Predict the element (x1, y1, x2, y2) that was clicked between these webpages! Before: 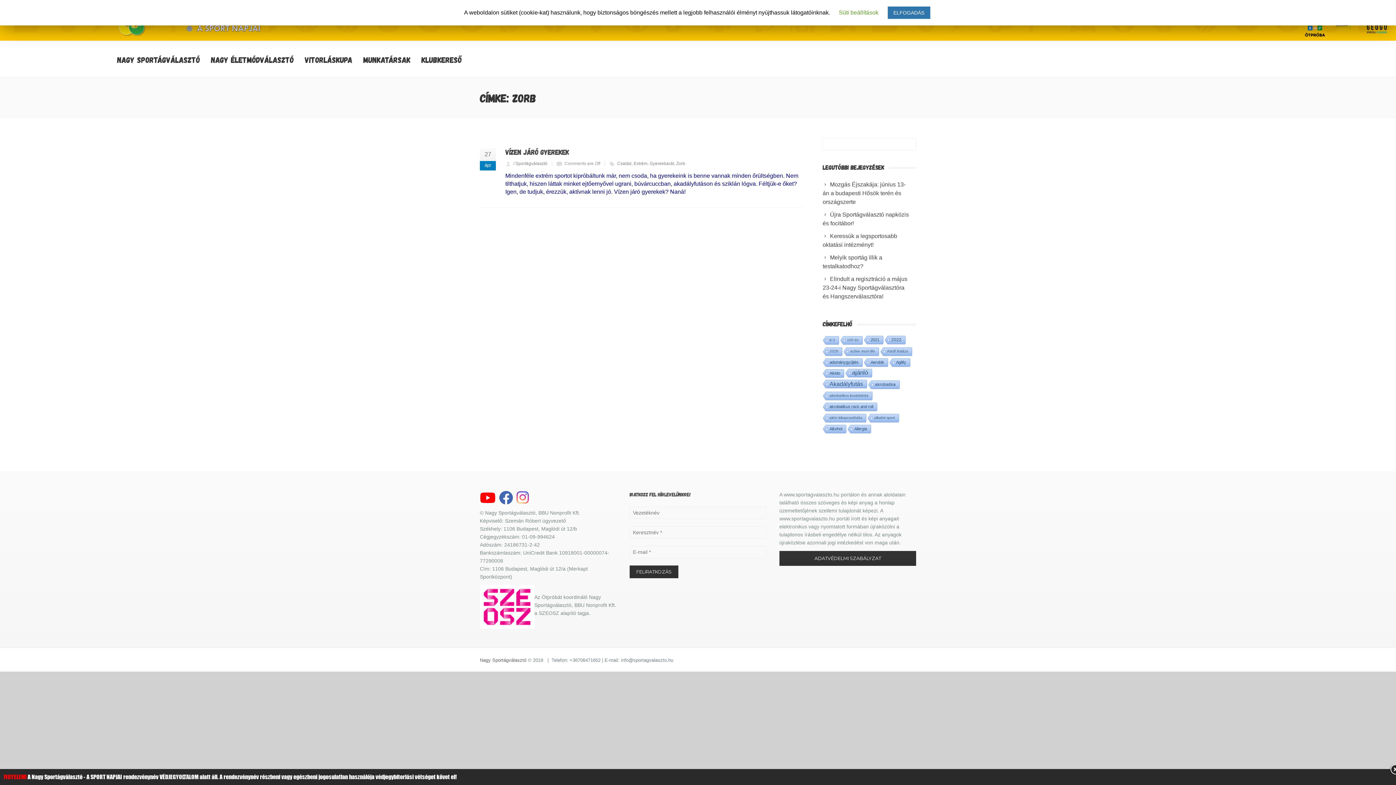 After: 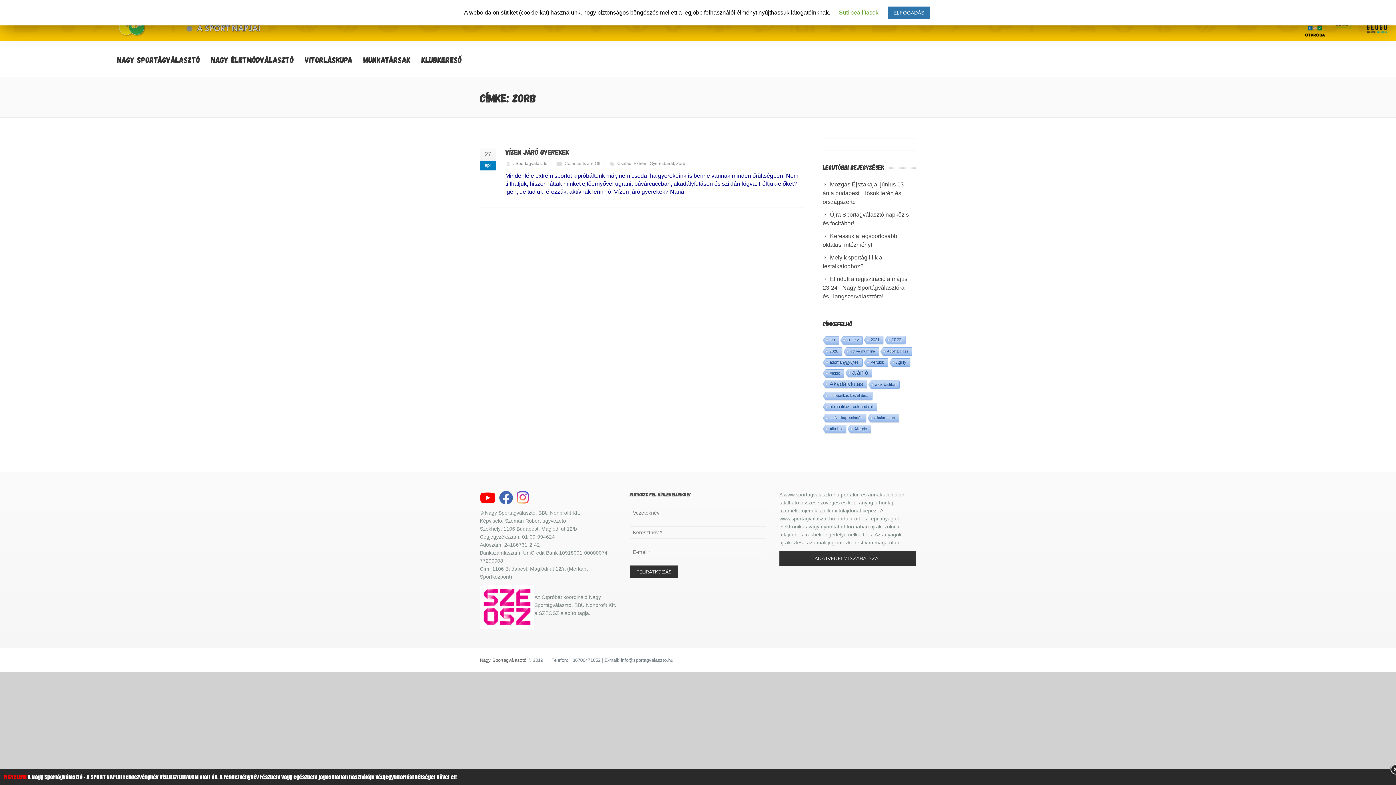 Action: bbox: (676, 161, 685, 166) label: Zorb